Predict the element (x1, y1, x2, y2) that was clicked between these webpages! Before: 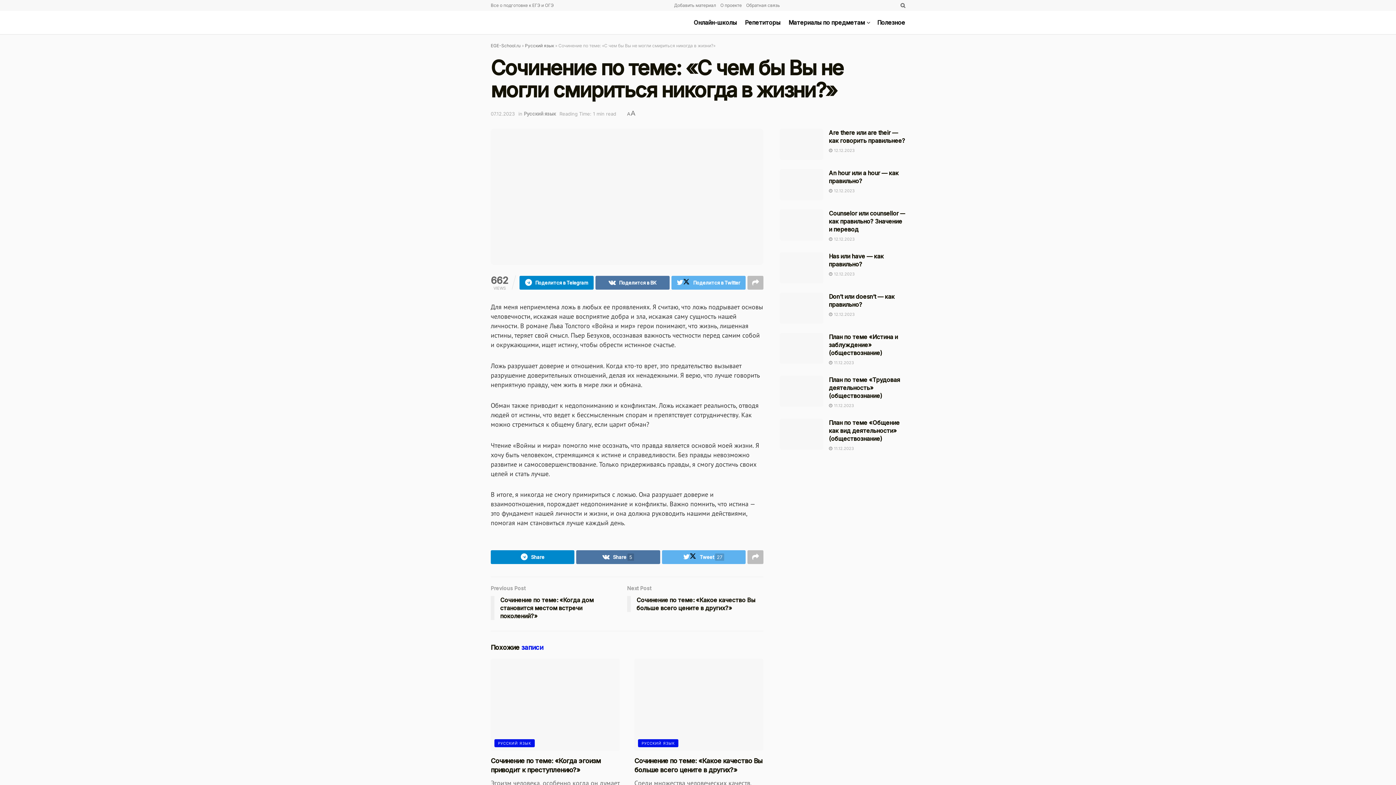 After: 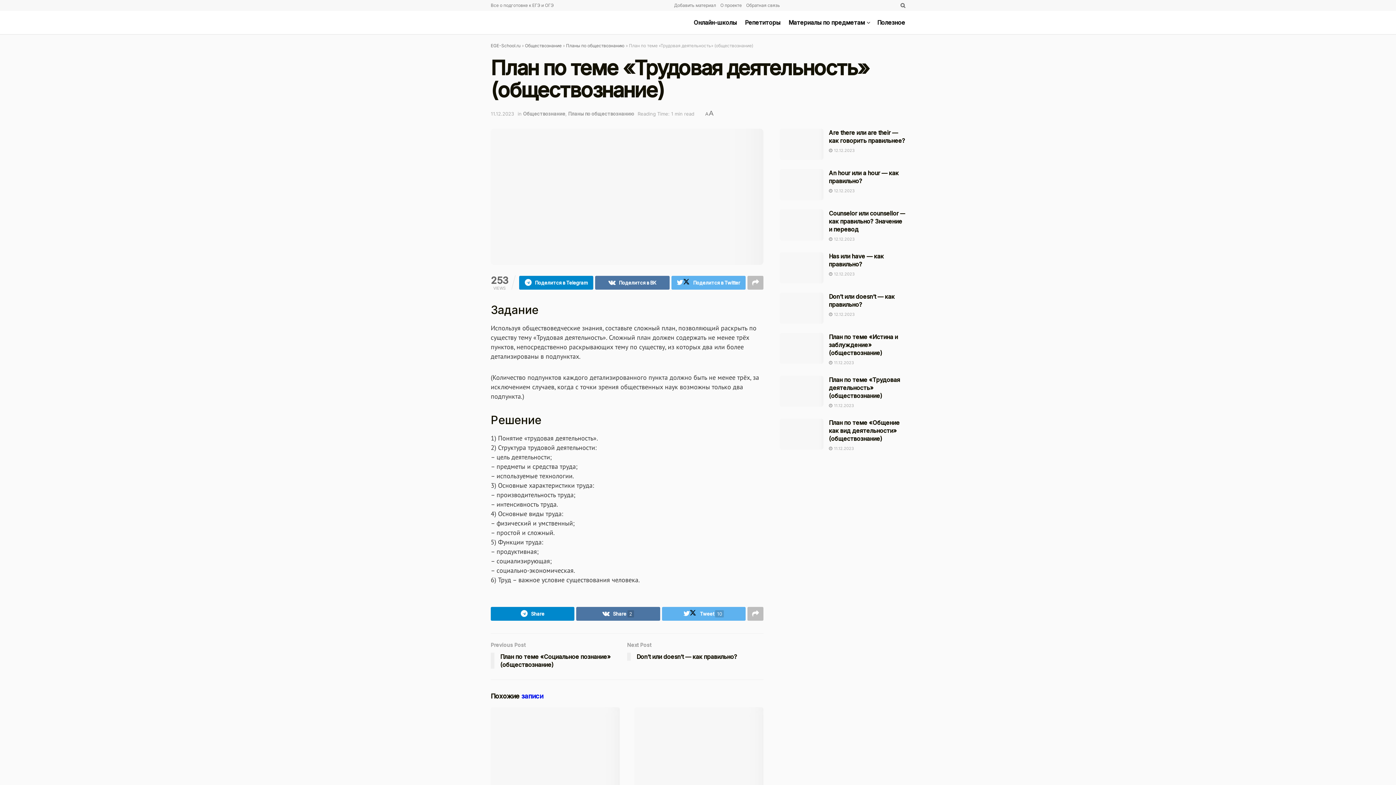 Action: bbox: (829, 376, 900, 399) label: План по теме «Трудовая деятельность» (обществознание)